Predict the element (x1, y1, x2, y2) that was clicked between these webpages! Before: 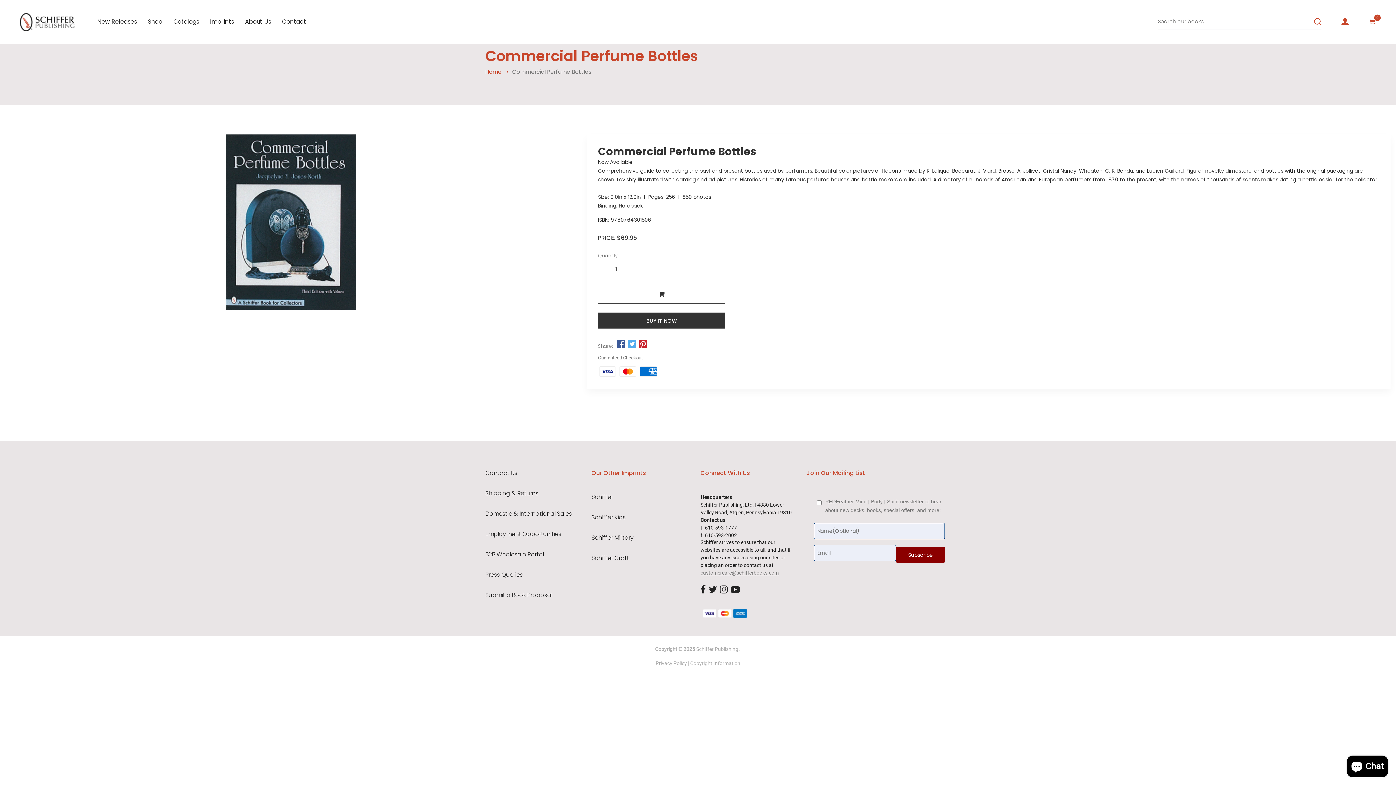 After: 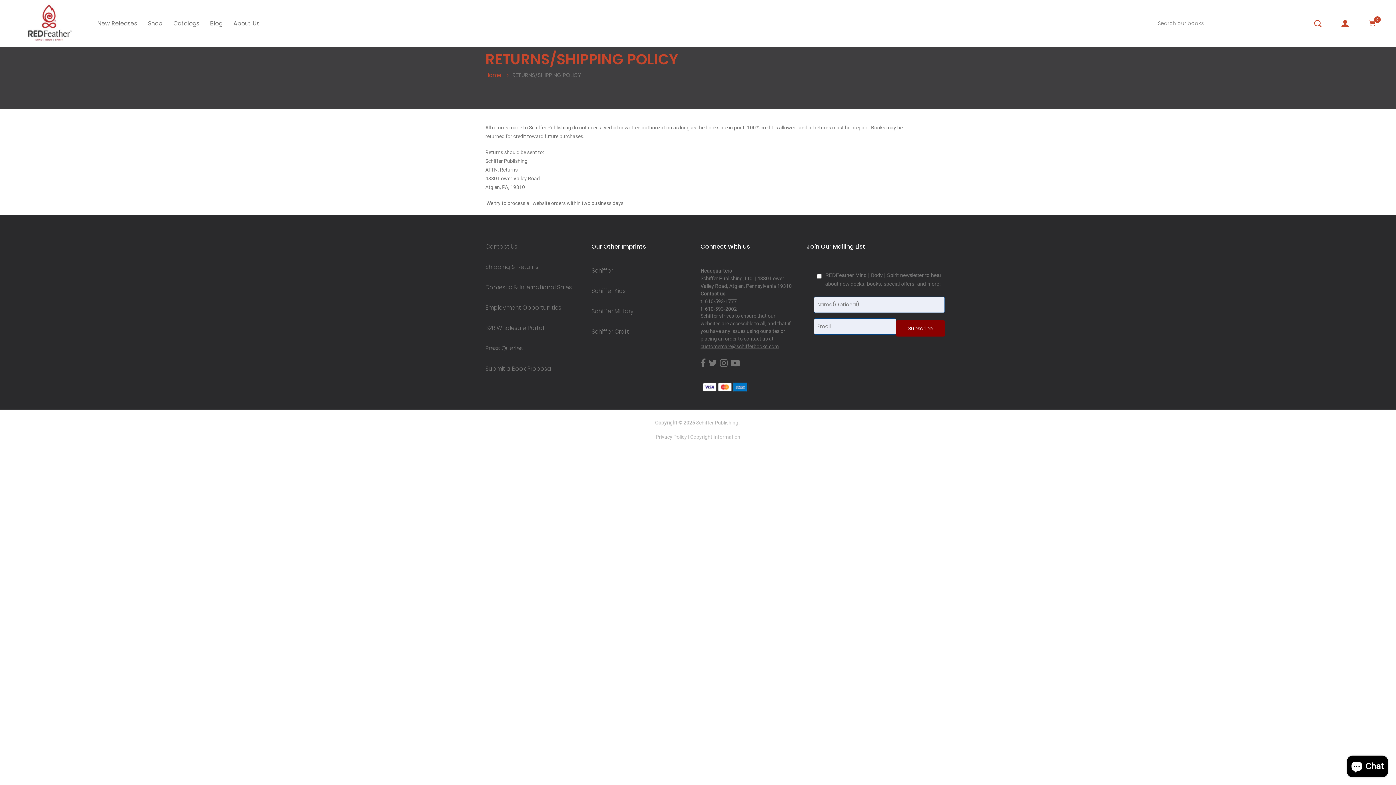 Action: bbox: (485, 491, 580, 497) label: Shipping & Returns